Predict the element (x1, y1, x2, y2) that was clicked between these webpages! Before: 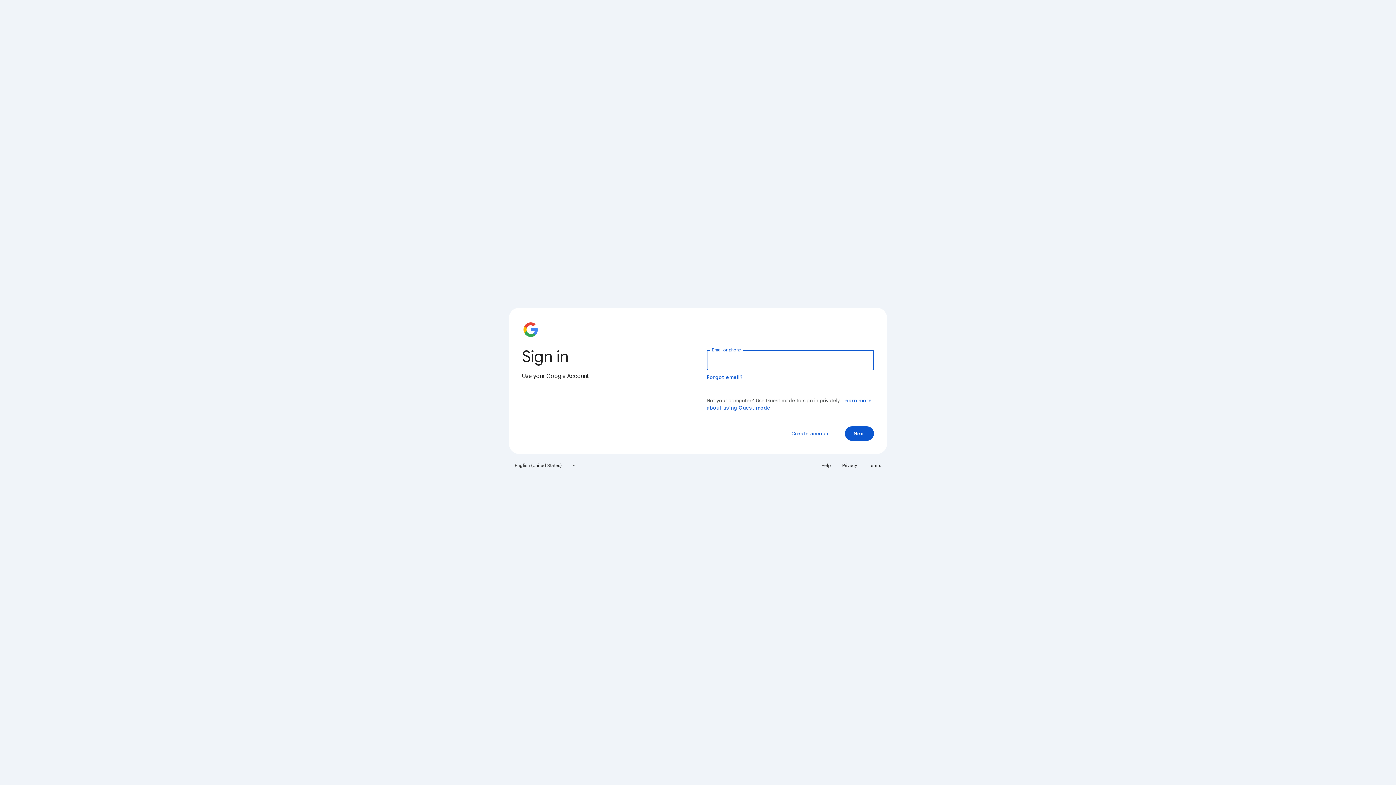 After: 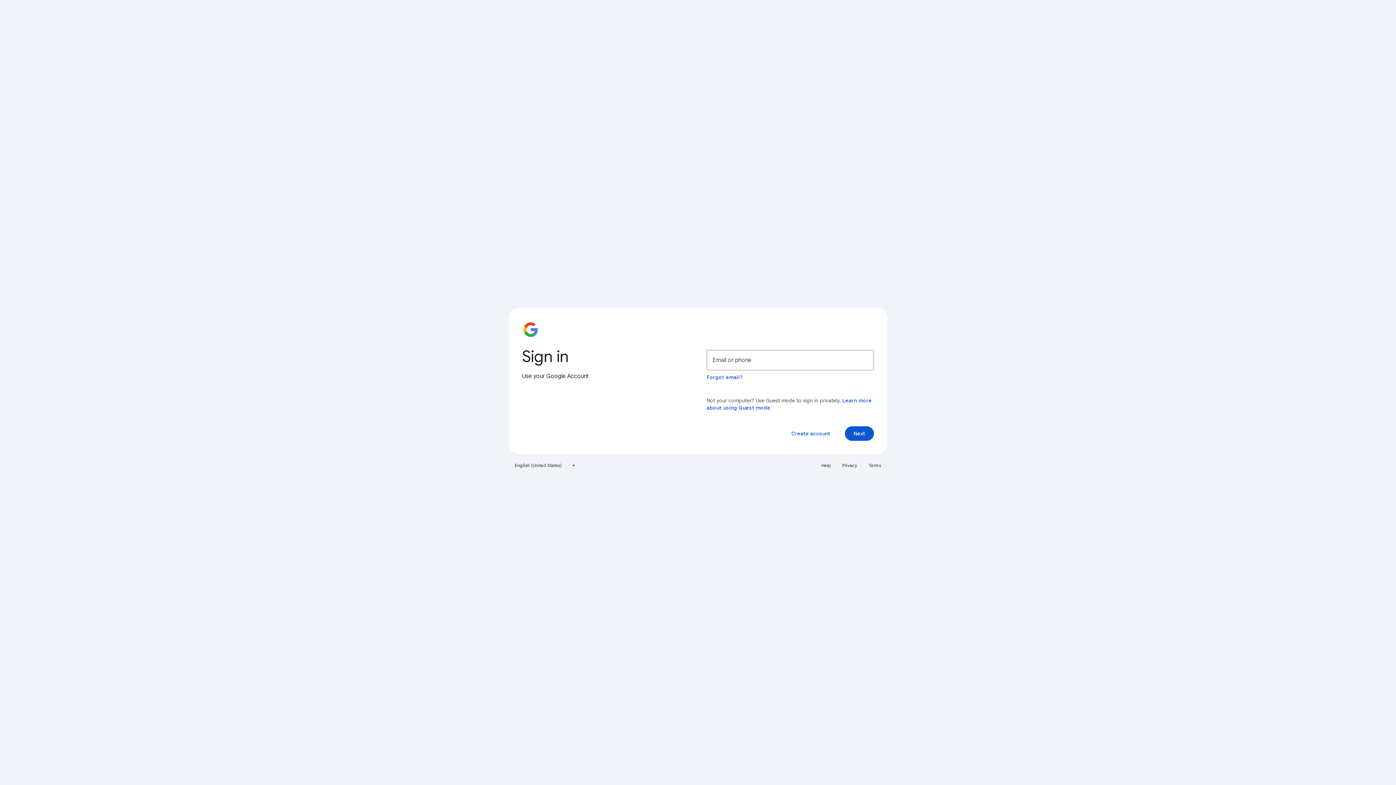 Action: bbox: (838, 460, 861, 471) label: Privacy